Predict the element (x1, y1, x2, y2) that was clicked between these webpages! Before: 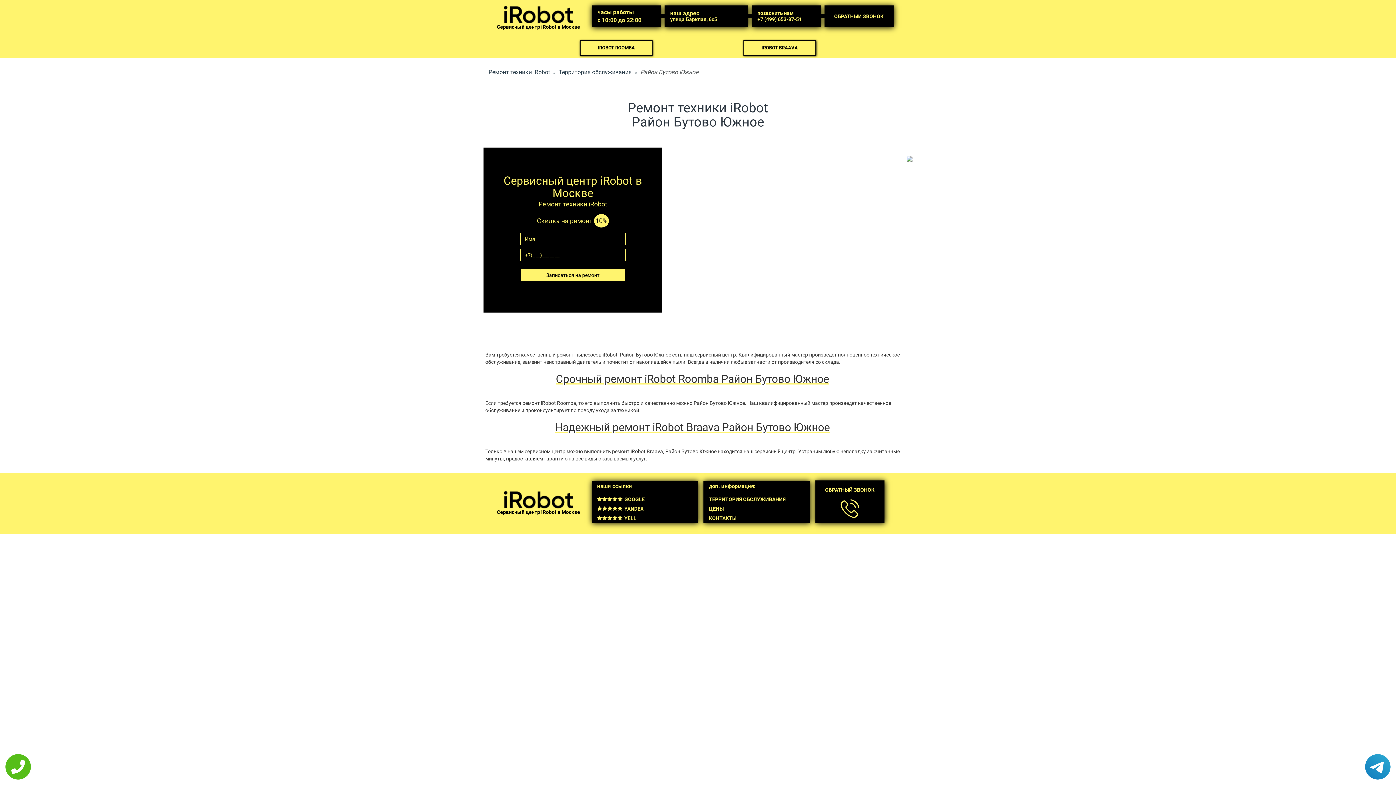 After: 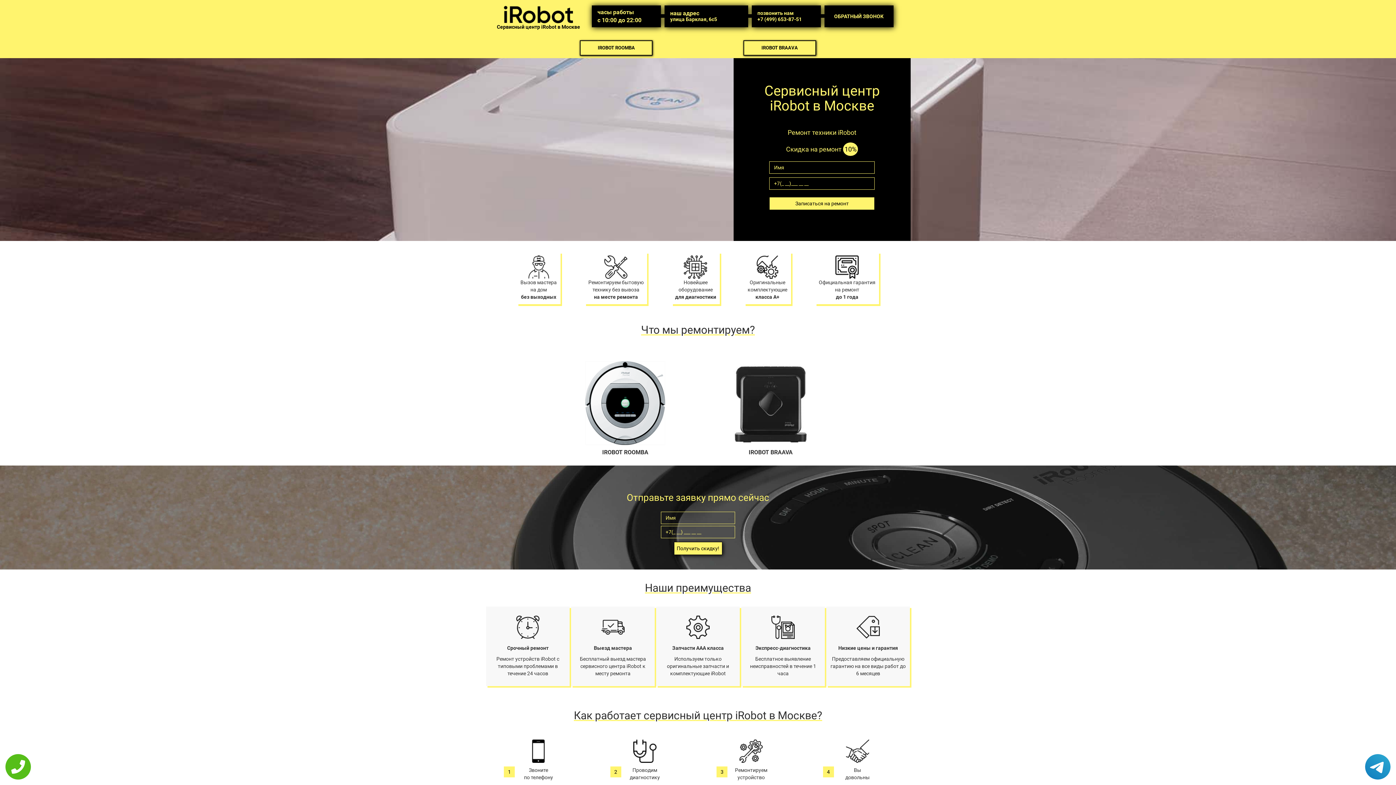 Action: bbox: (488, 68, 550, 76) label: Ремонт техники iRobot